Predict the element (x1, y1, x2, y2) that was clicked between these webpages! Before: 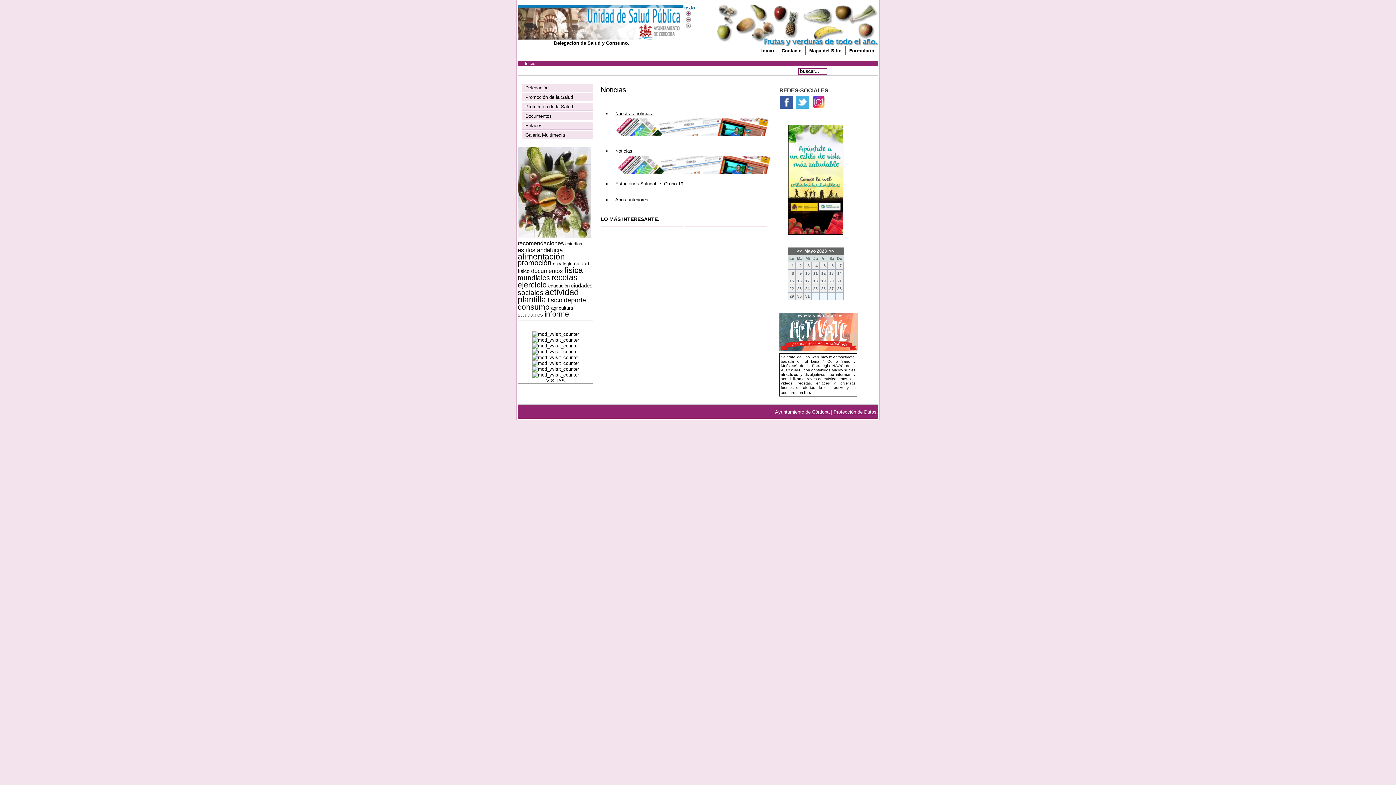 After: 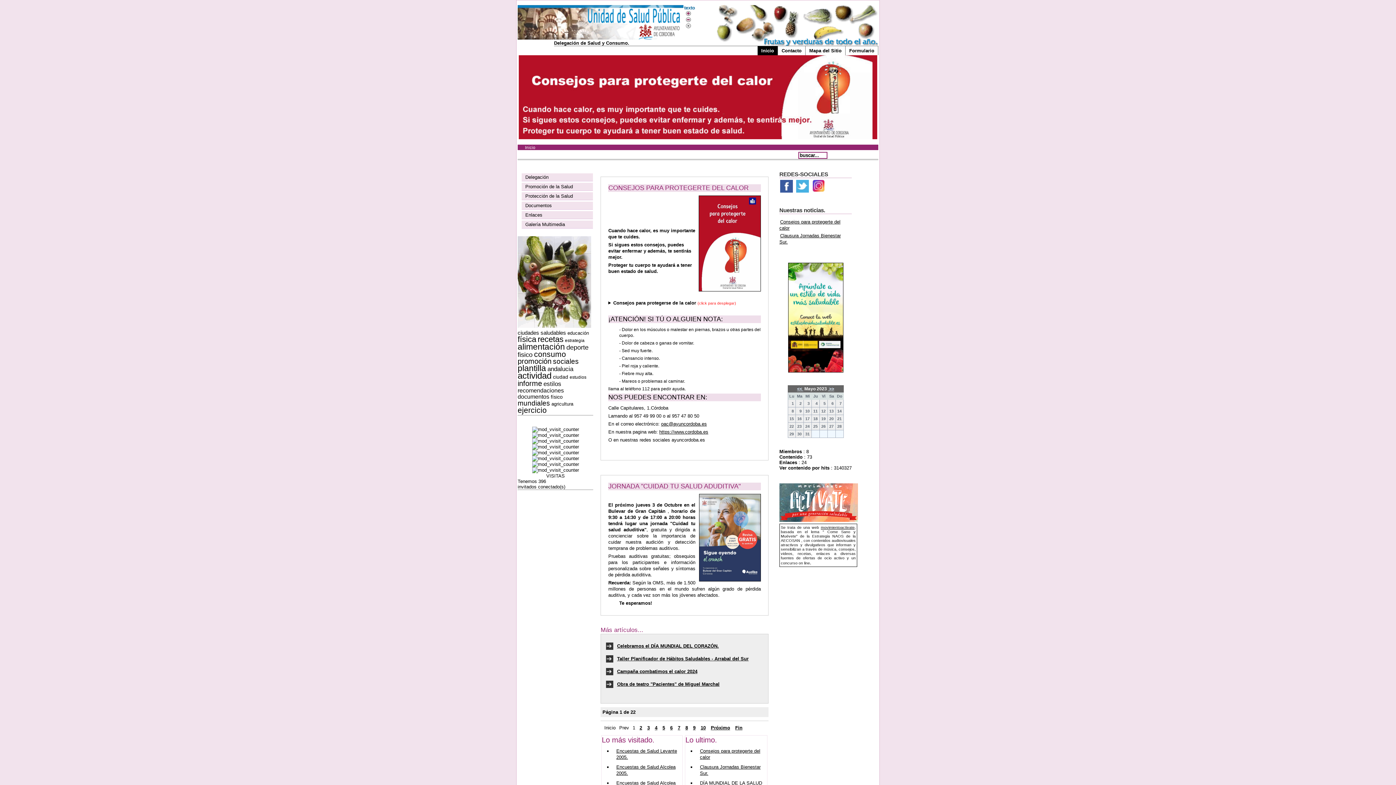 Action: bbox: (757, 46, 778, 55) label: Inicio